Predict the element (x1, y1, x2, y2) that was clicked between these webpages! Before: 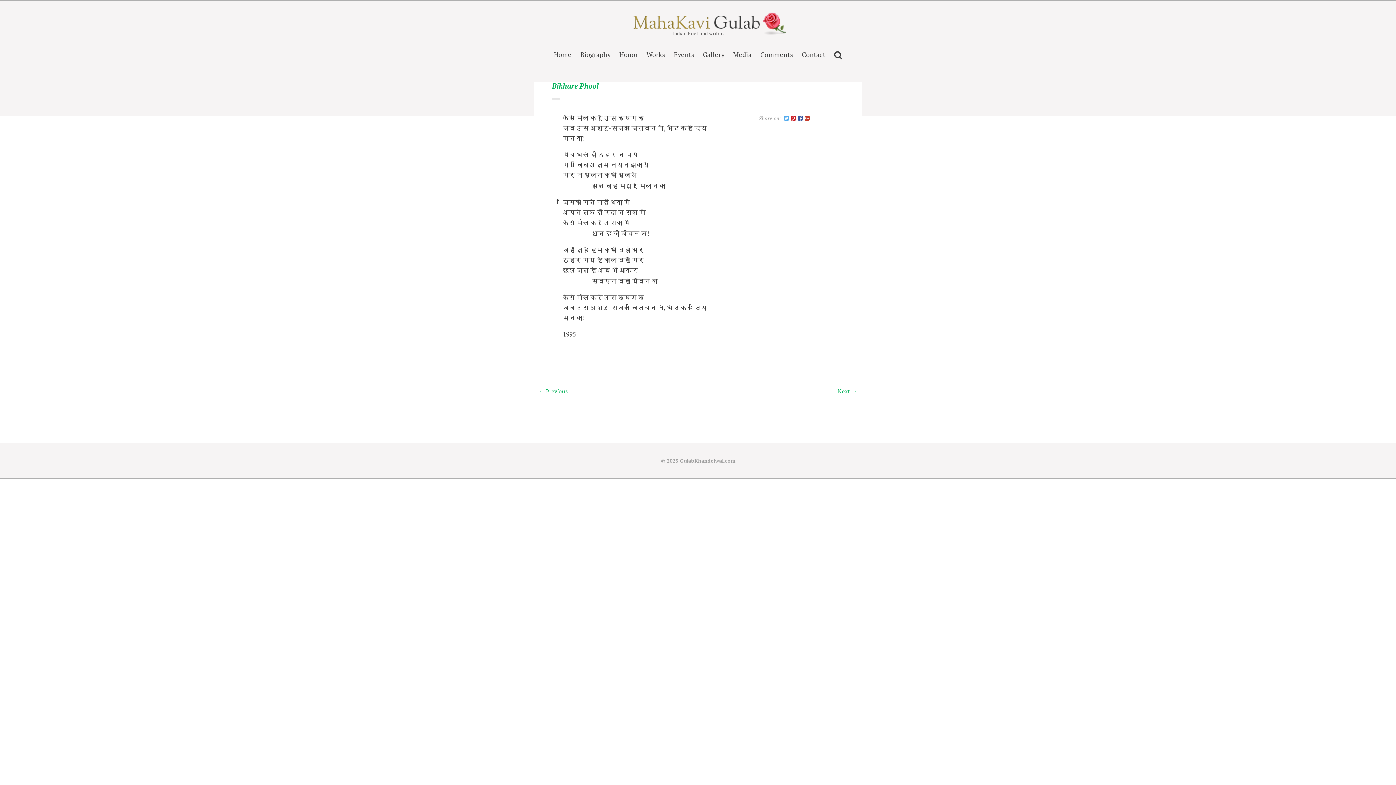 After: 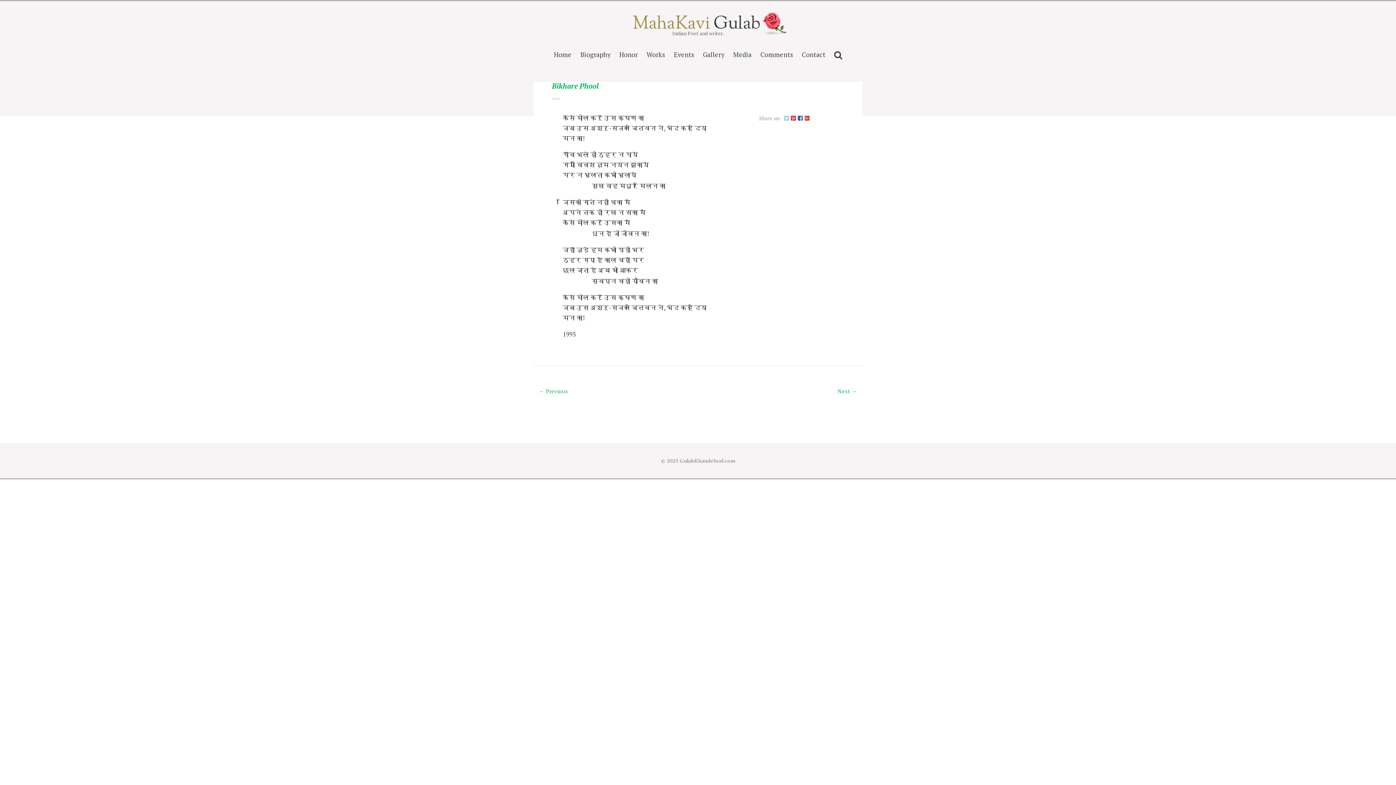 Action: bbox: (784, 112, 789, 124)